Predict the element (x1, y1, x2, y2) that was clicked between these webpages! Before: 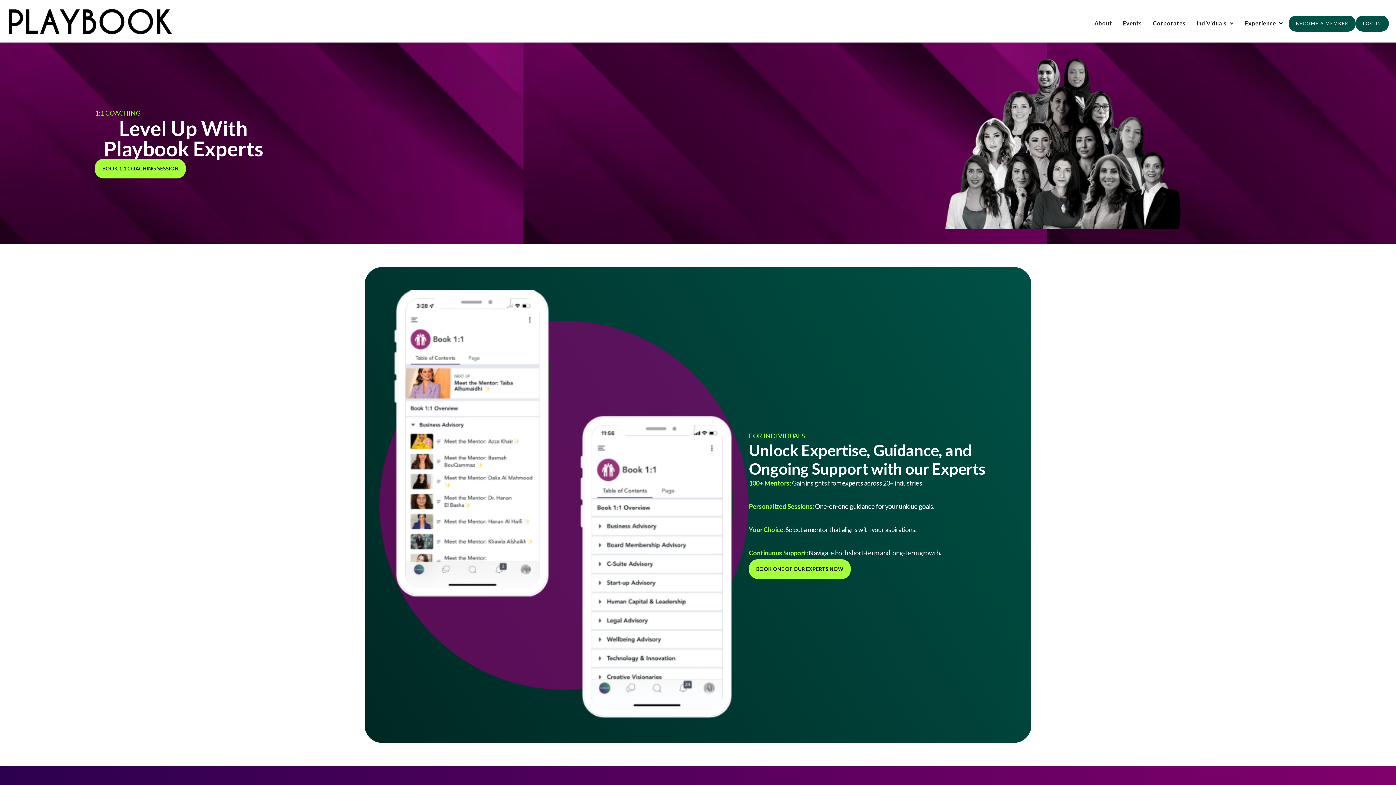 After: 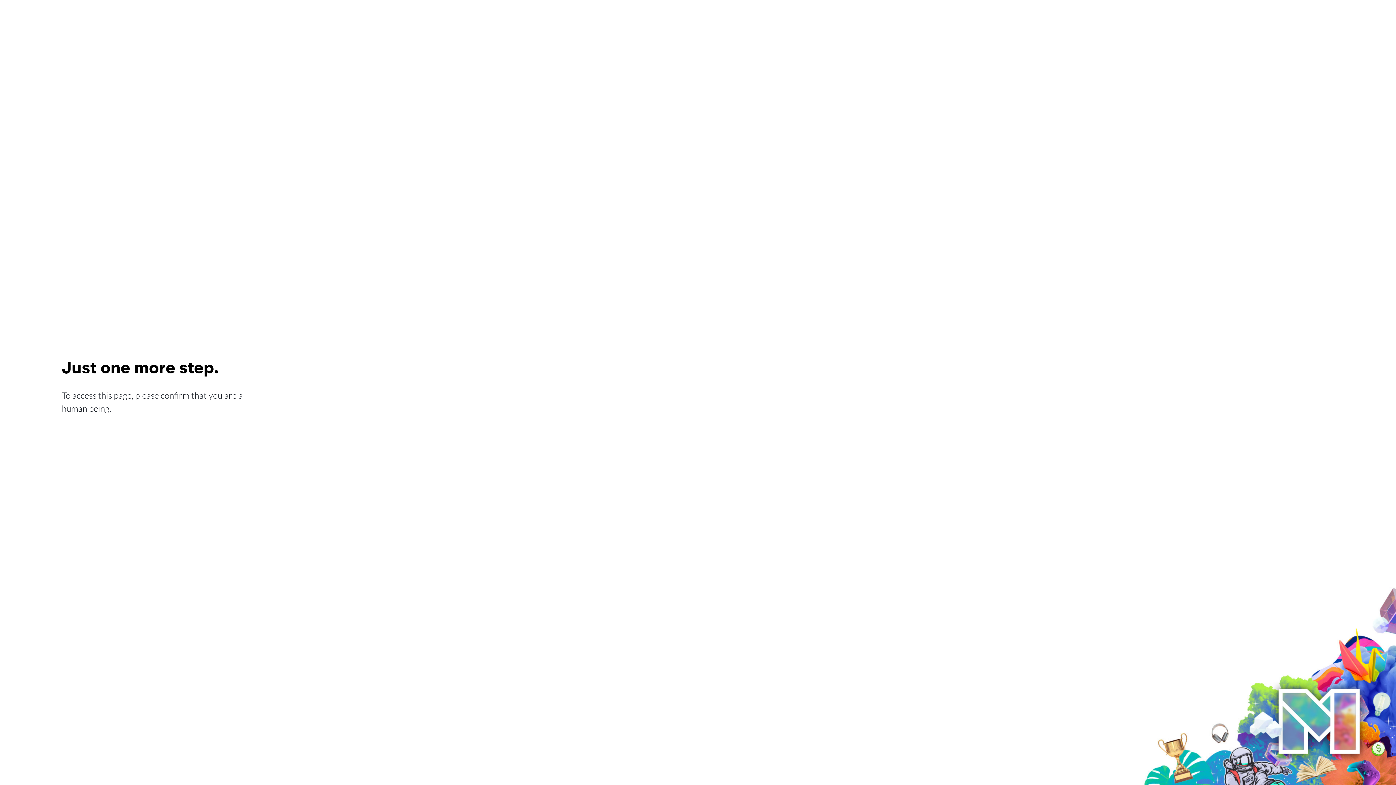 Action: label: LOG IN bbox: (1356, 15, 1389, 31)